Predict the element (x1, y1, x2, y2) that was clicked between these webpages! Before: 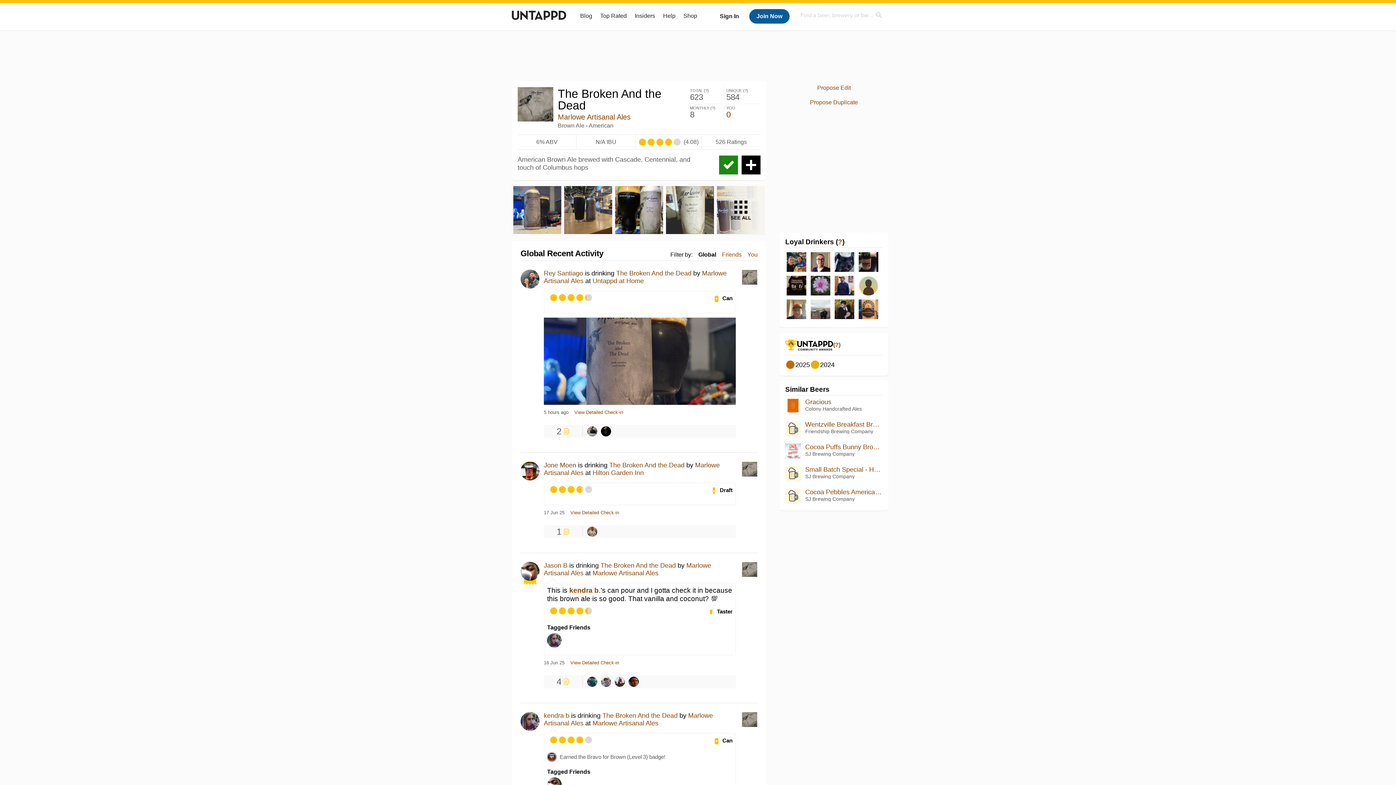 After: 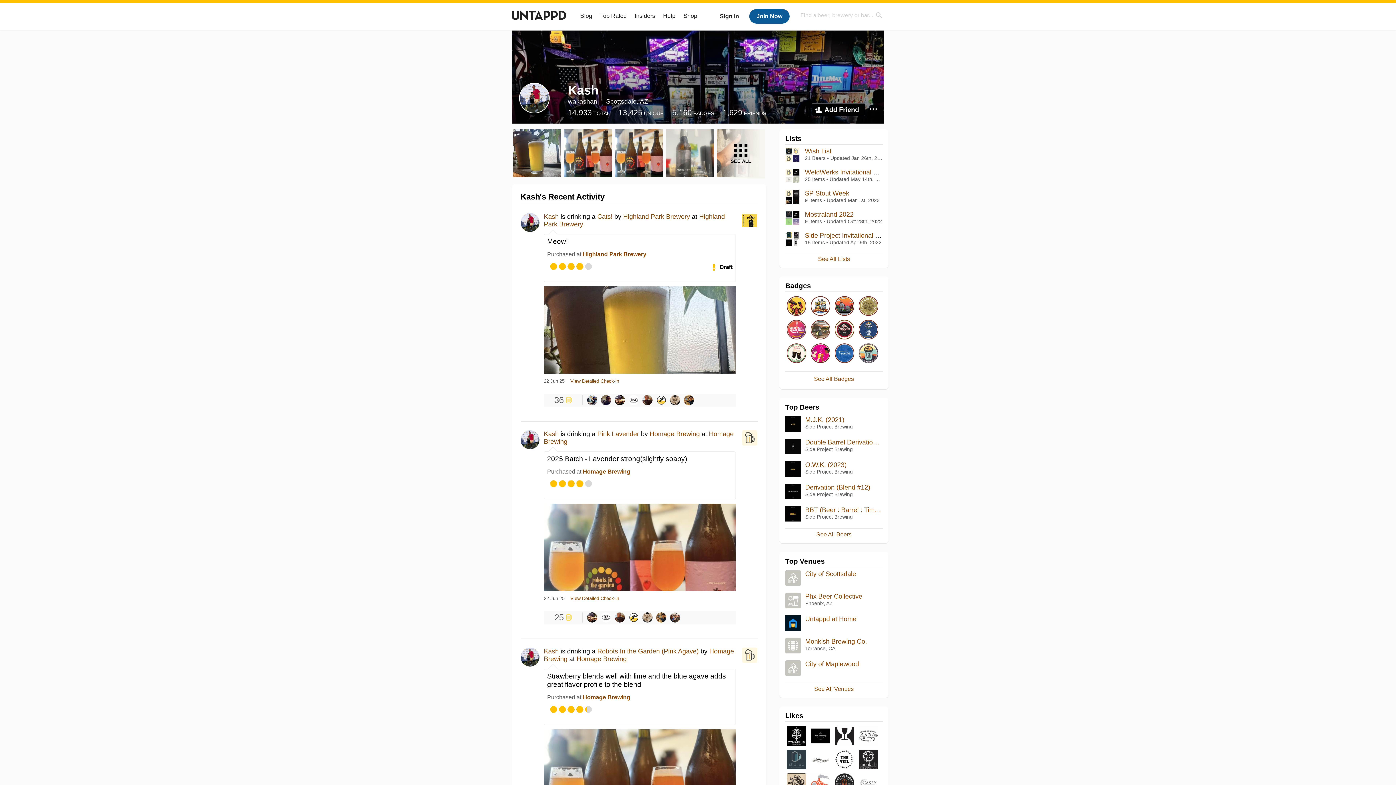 Action: bbox: (614, 677, 624, 687)